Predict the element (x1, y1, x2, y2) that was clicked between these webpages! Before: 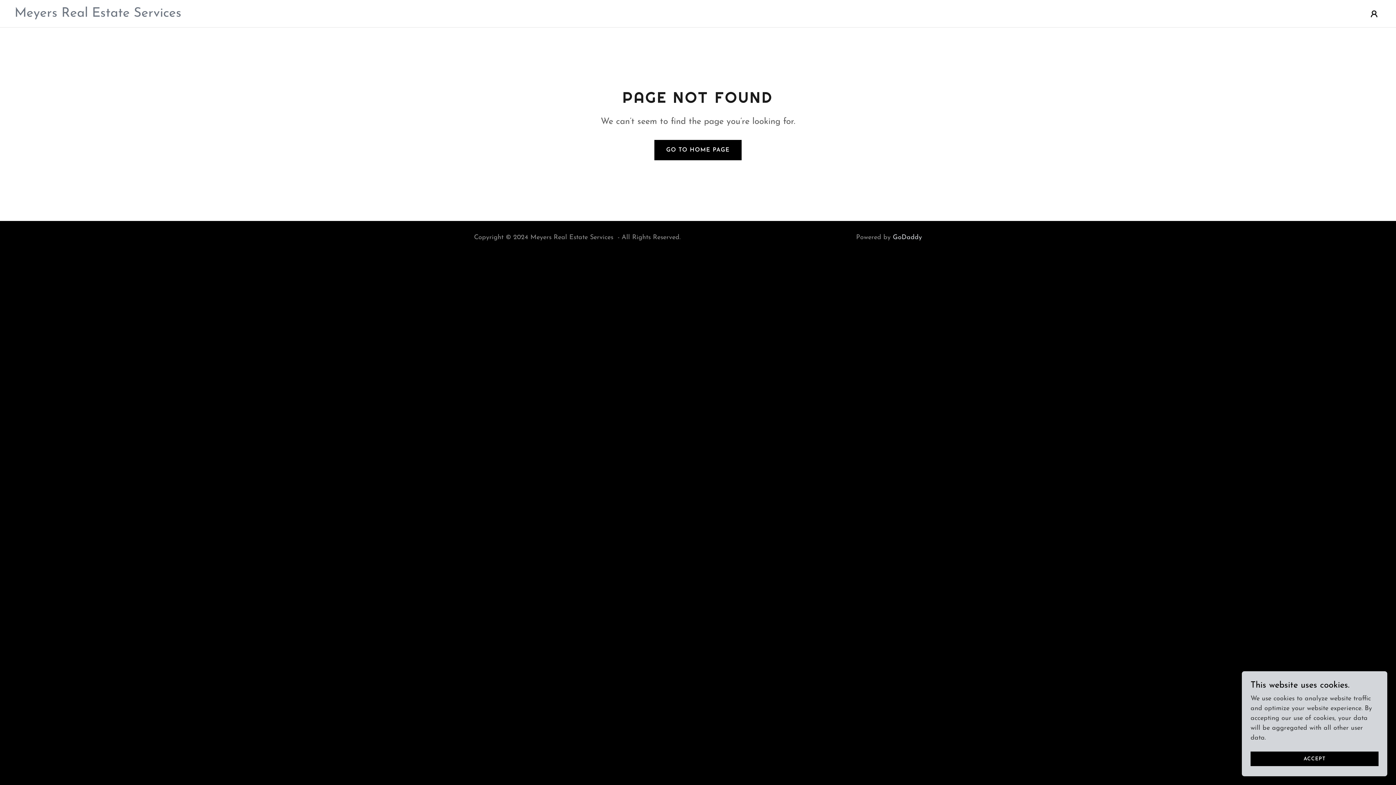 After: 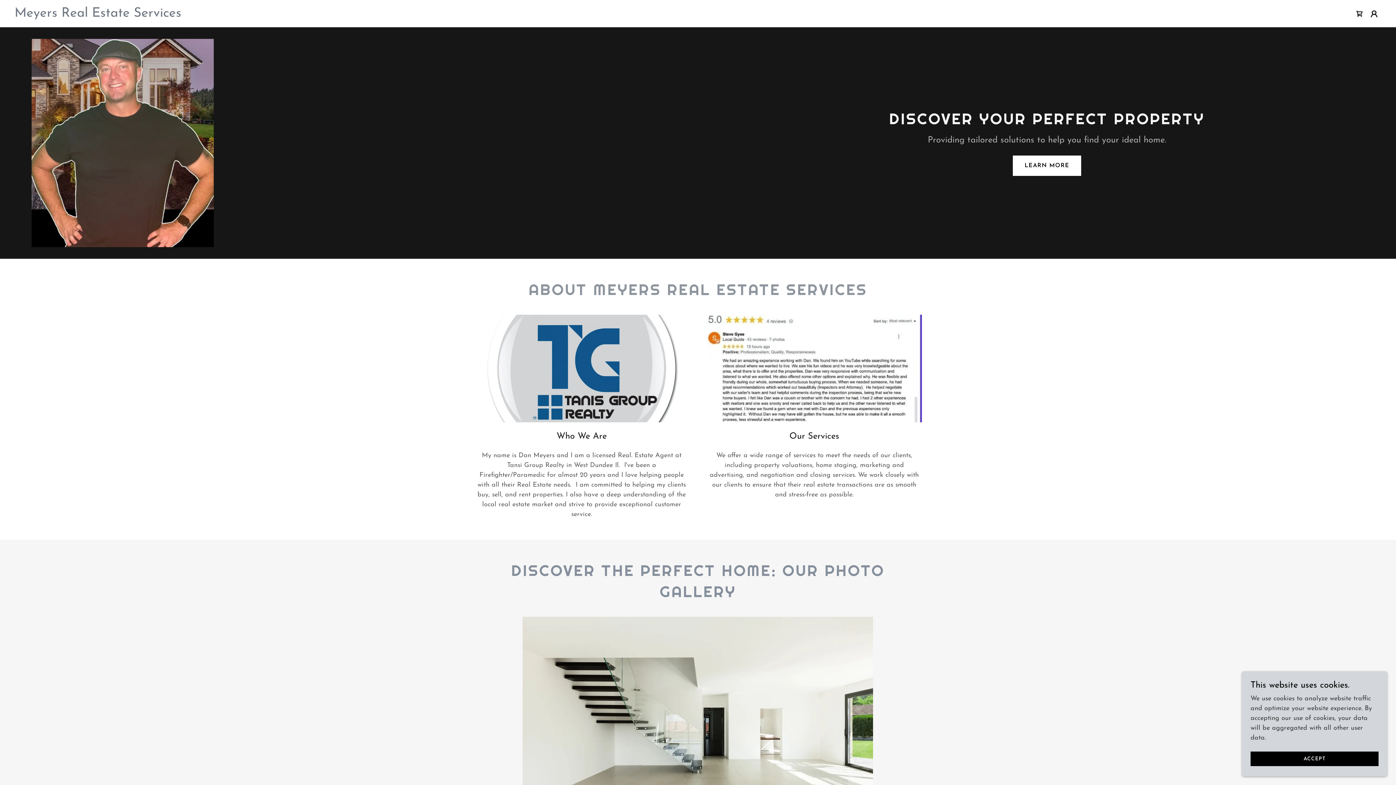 Action: bbox: (654, 140, 741, 160) label: GO TO HOME PAGE